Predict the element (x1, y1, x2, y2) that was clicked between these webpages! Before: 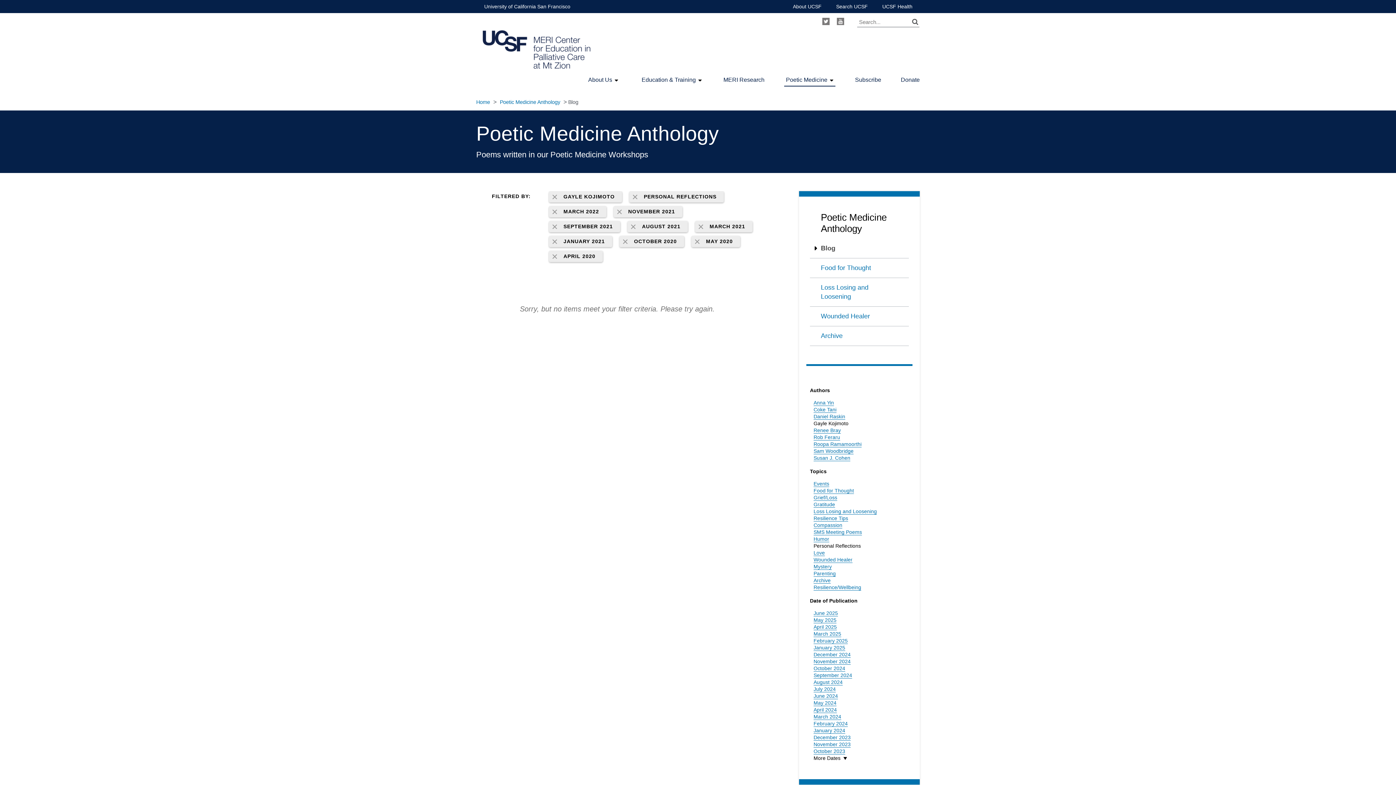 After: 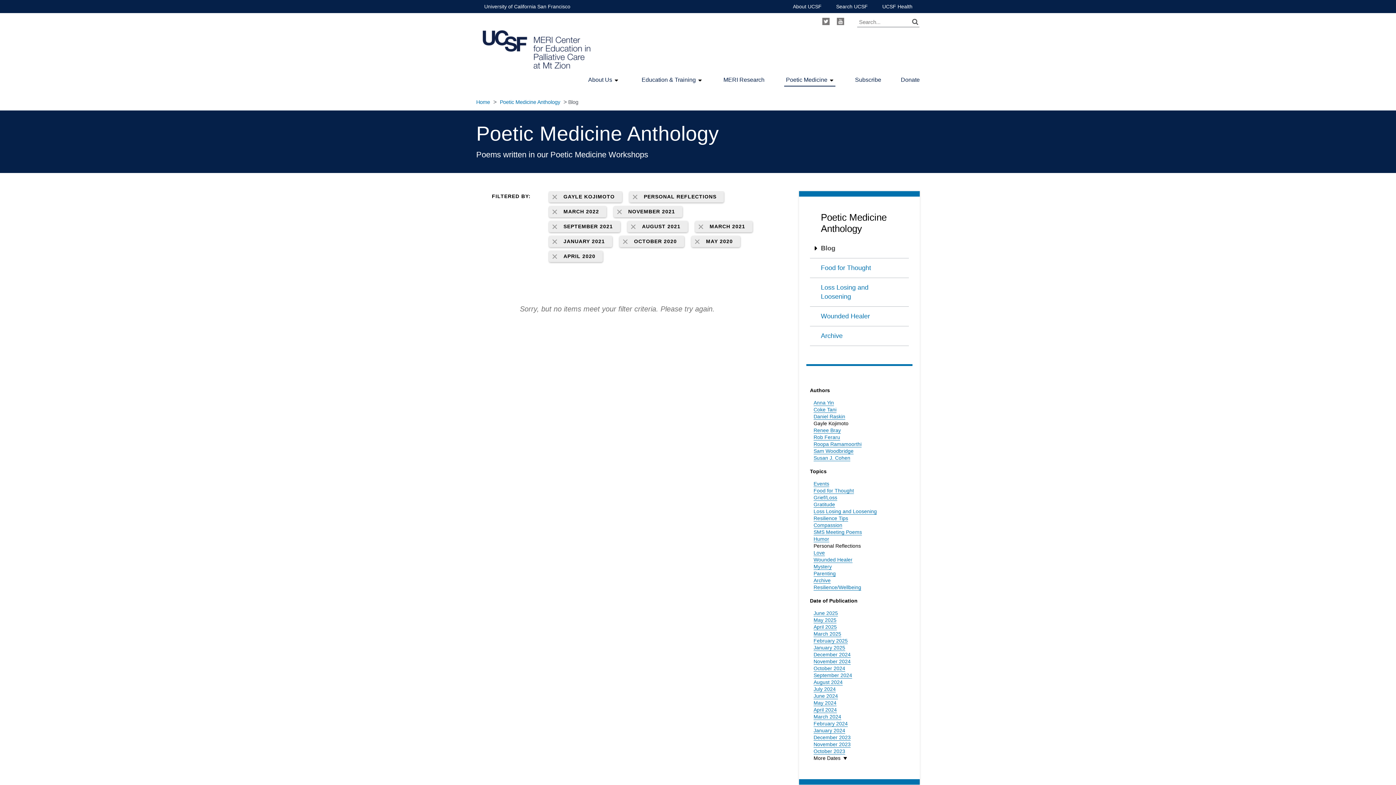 Action: bbox: (549, 235, 612, 247) label: JANUARY 2021